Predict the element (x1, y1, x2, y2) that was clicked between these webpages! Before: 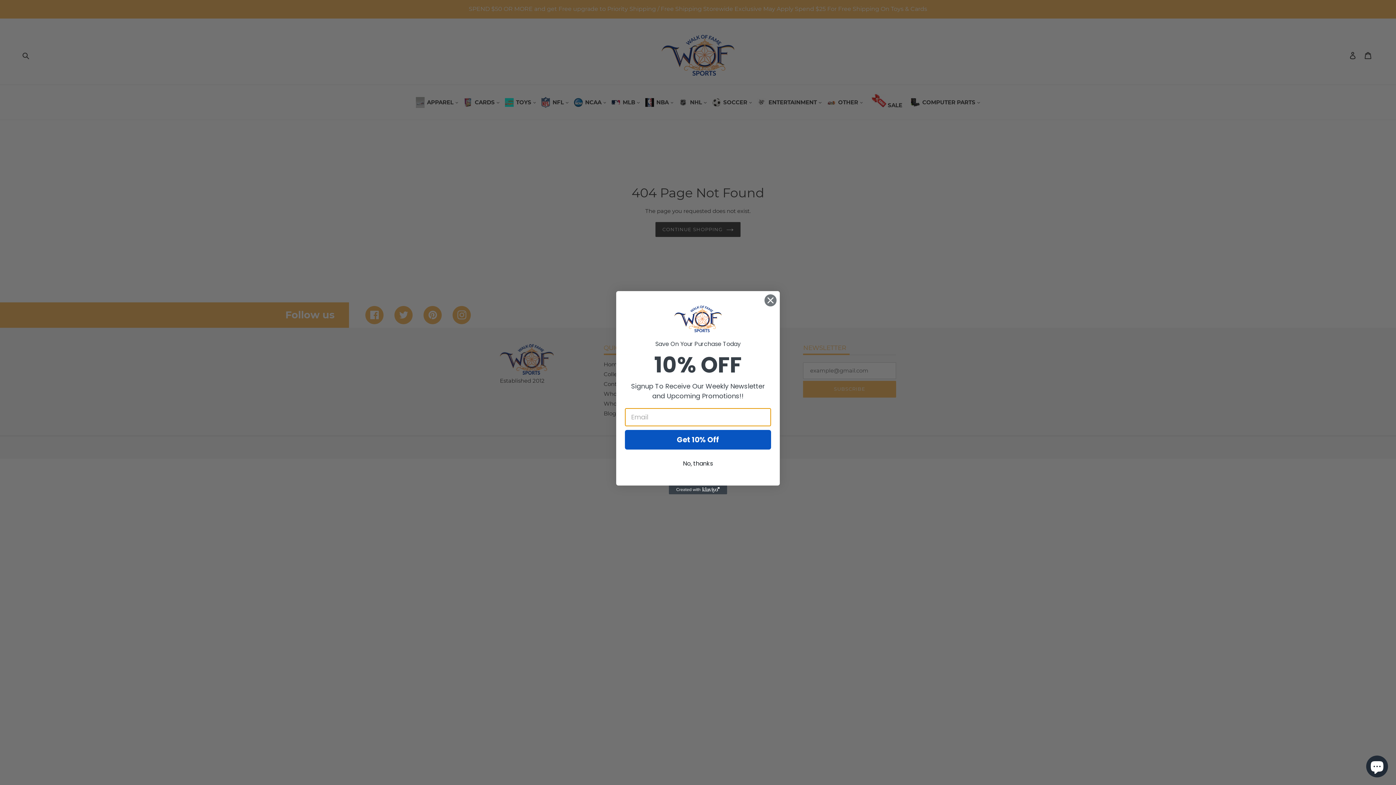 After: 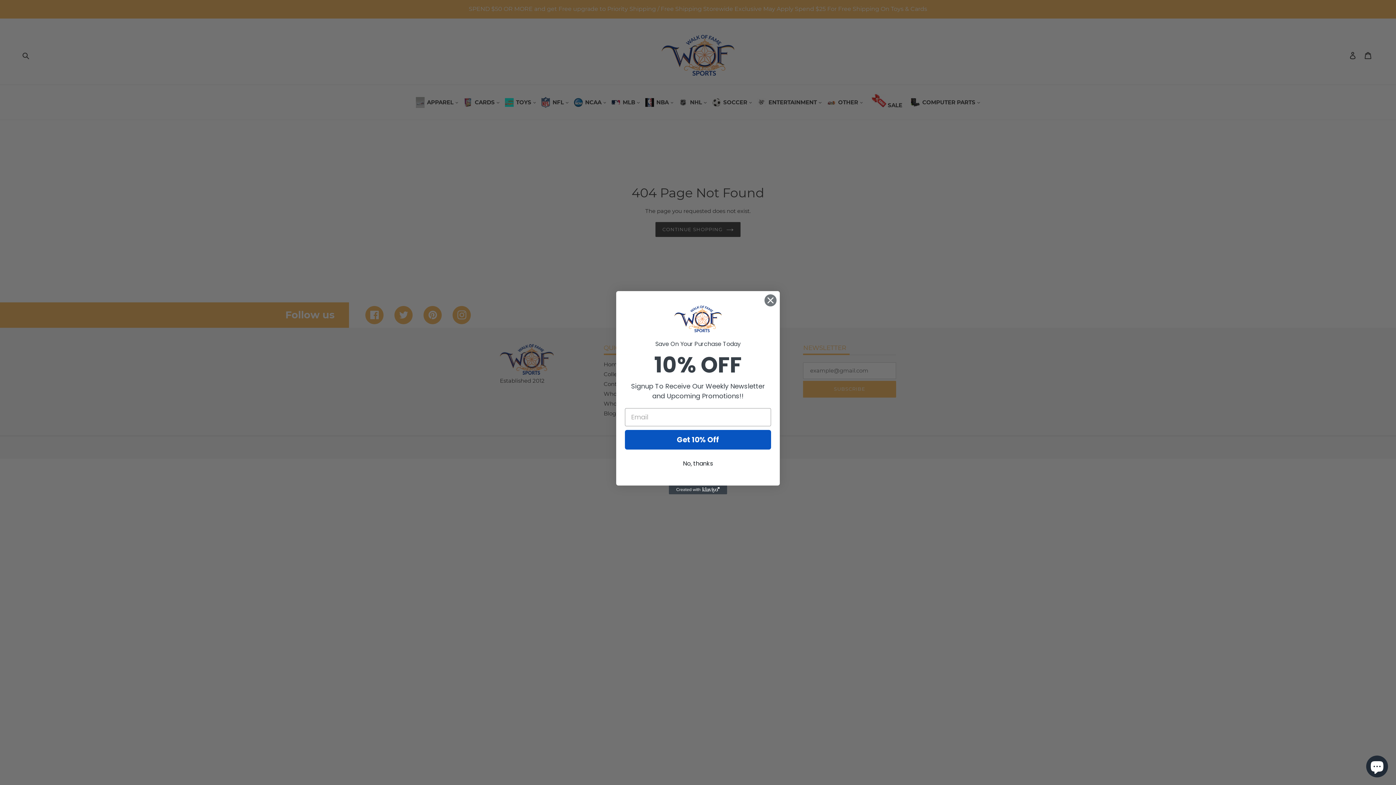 Action: label: Created with Klaviyo - opens in a new tab bbox: (669, 485, 727, 494)